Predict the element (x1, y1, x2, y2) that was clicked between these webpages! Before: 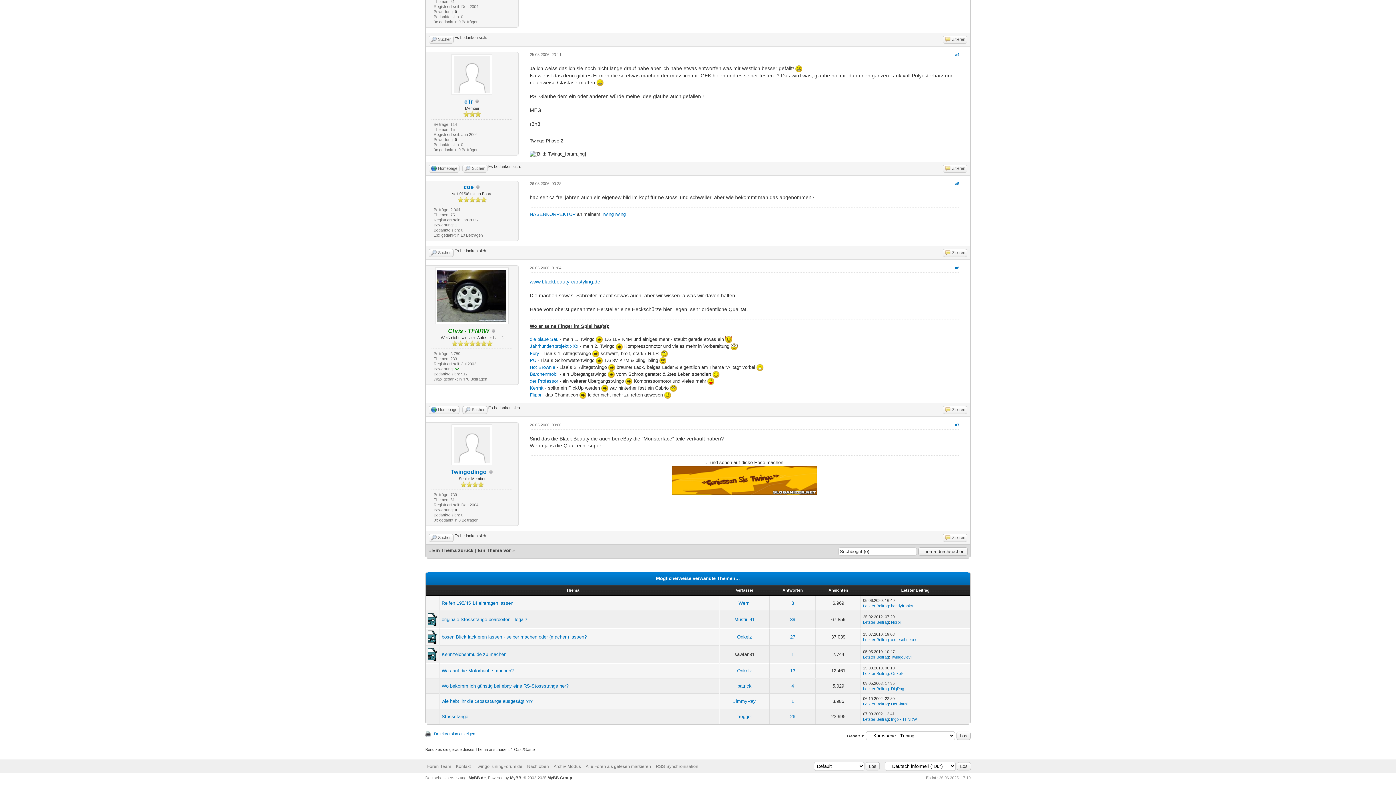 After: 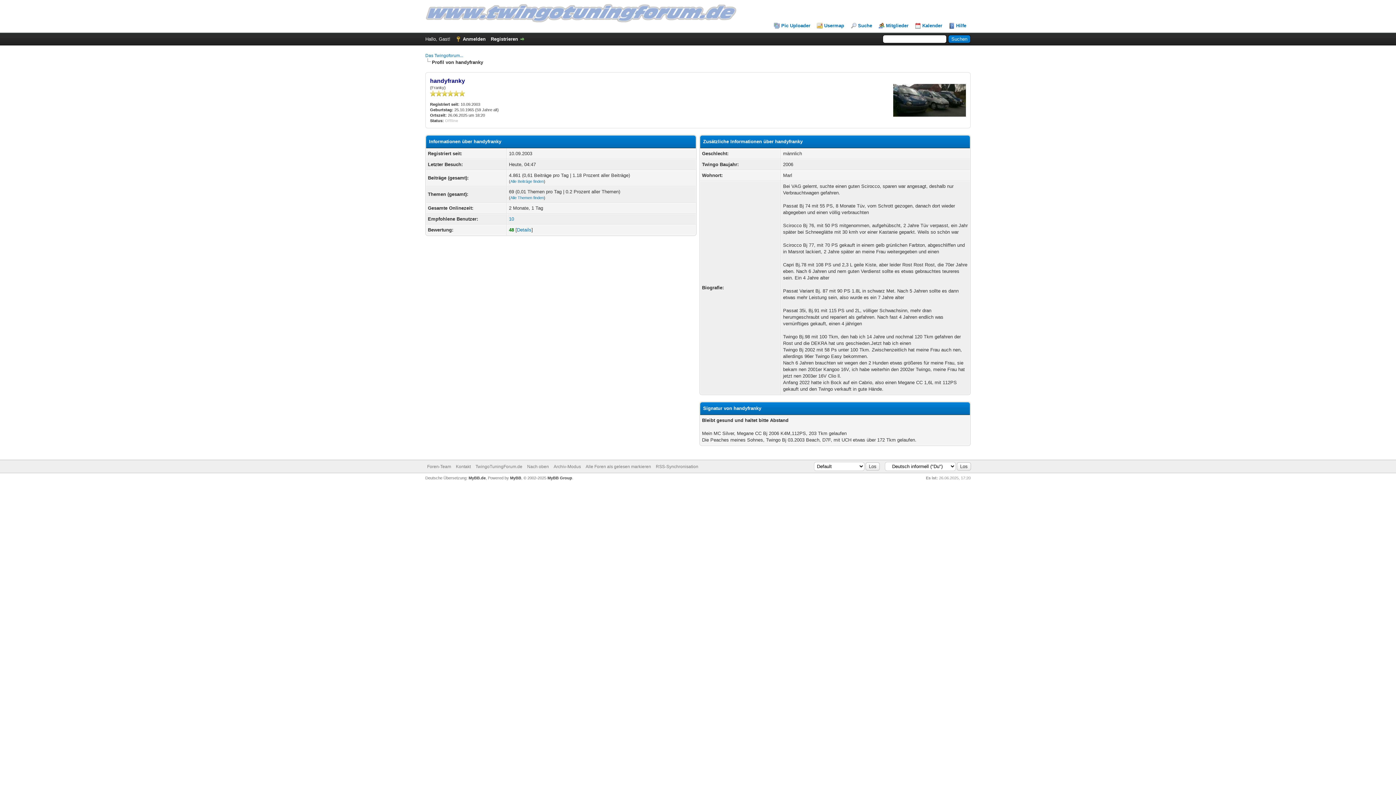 Action: bbox: (891, 603, 913, 608) label: handyfranky